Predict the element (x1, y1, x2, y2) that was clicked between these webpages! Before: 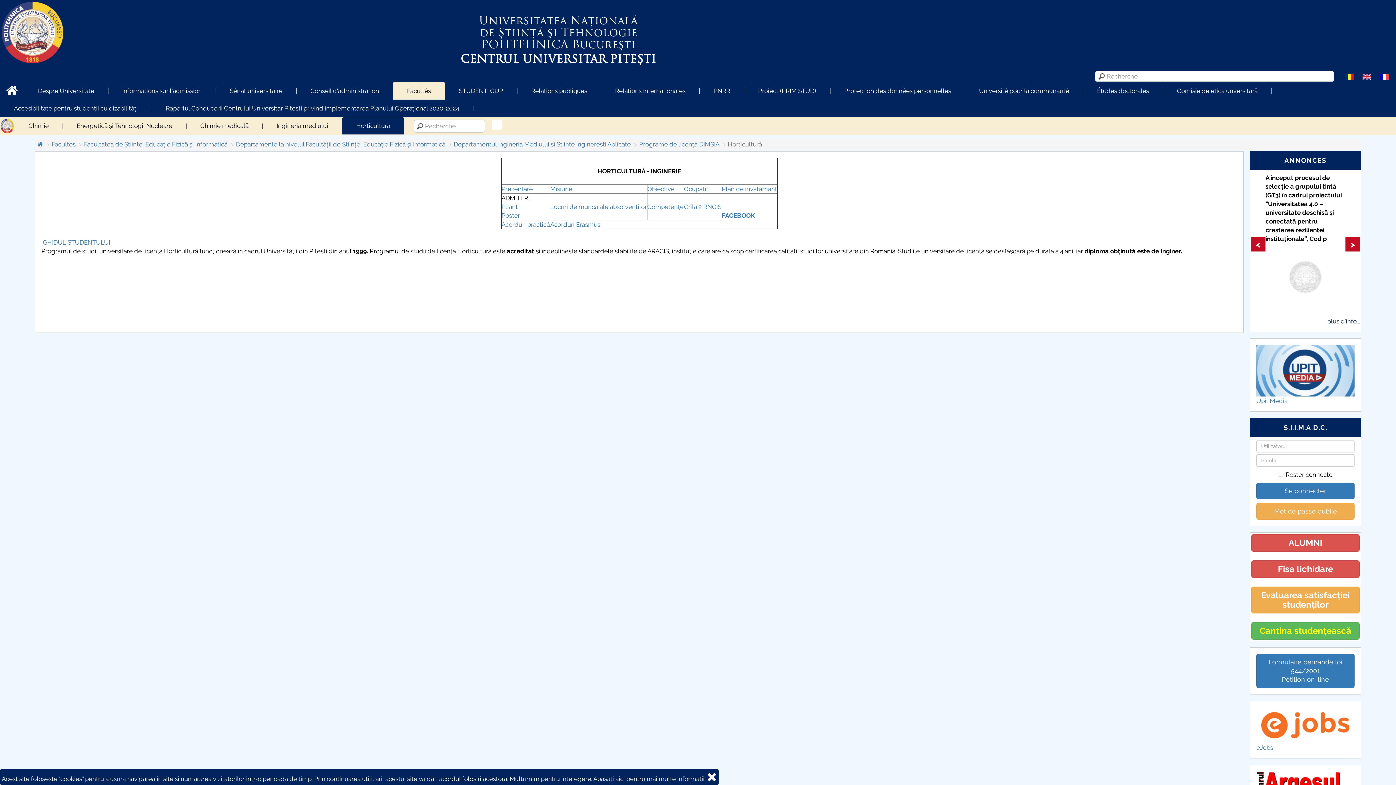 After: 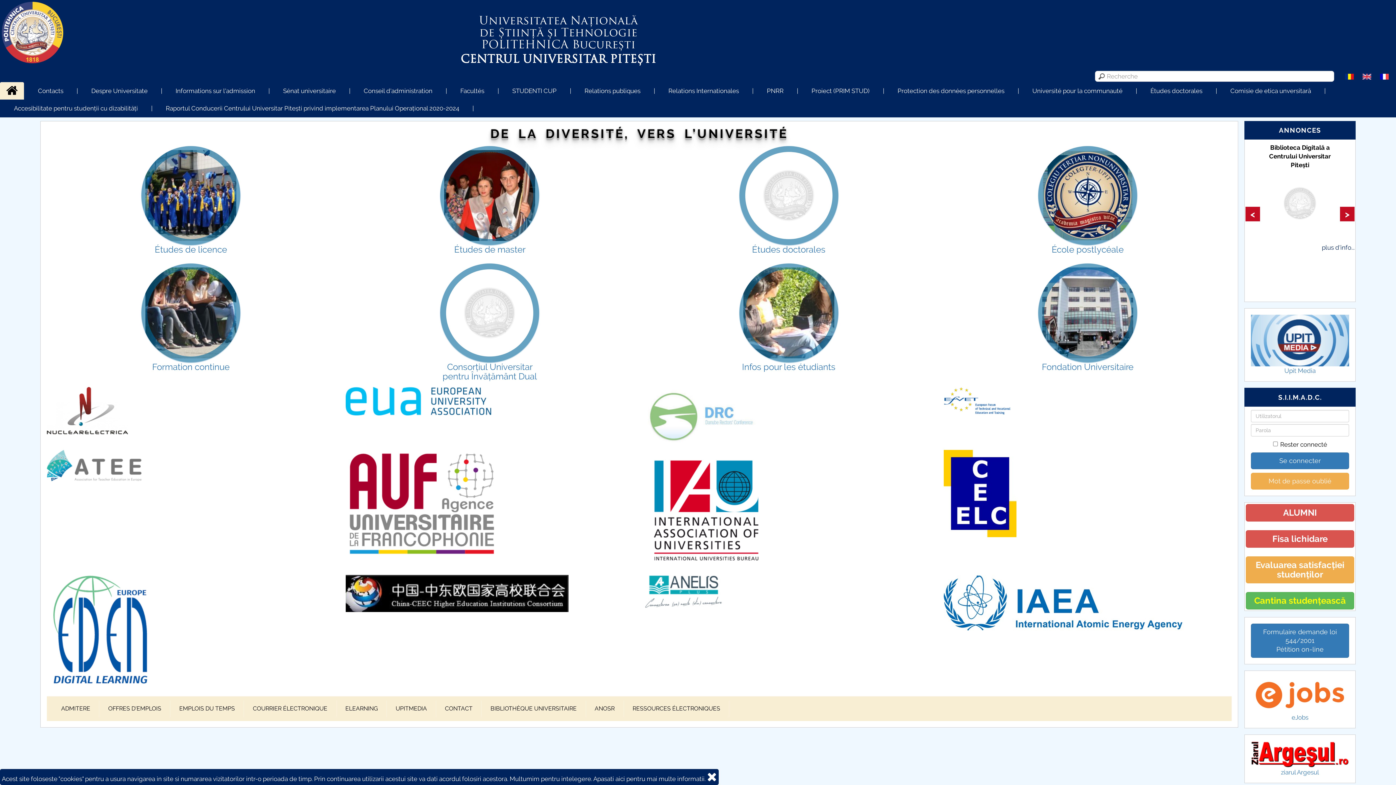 Action: bbox: (37, 140, 43, 148)